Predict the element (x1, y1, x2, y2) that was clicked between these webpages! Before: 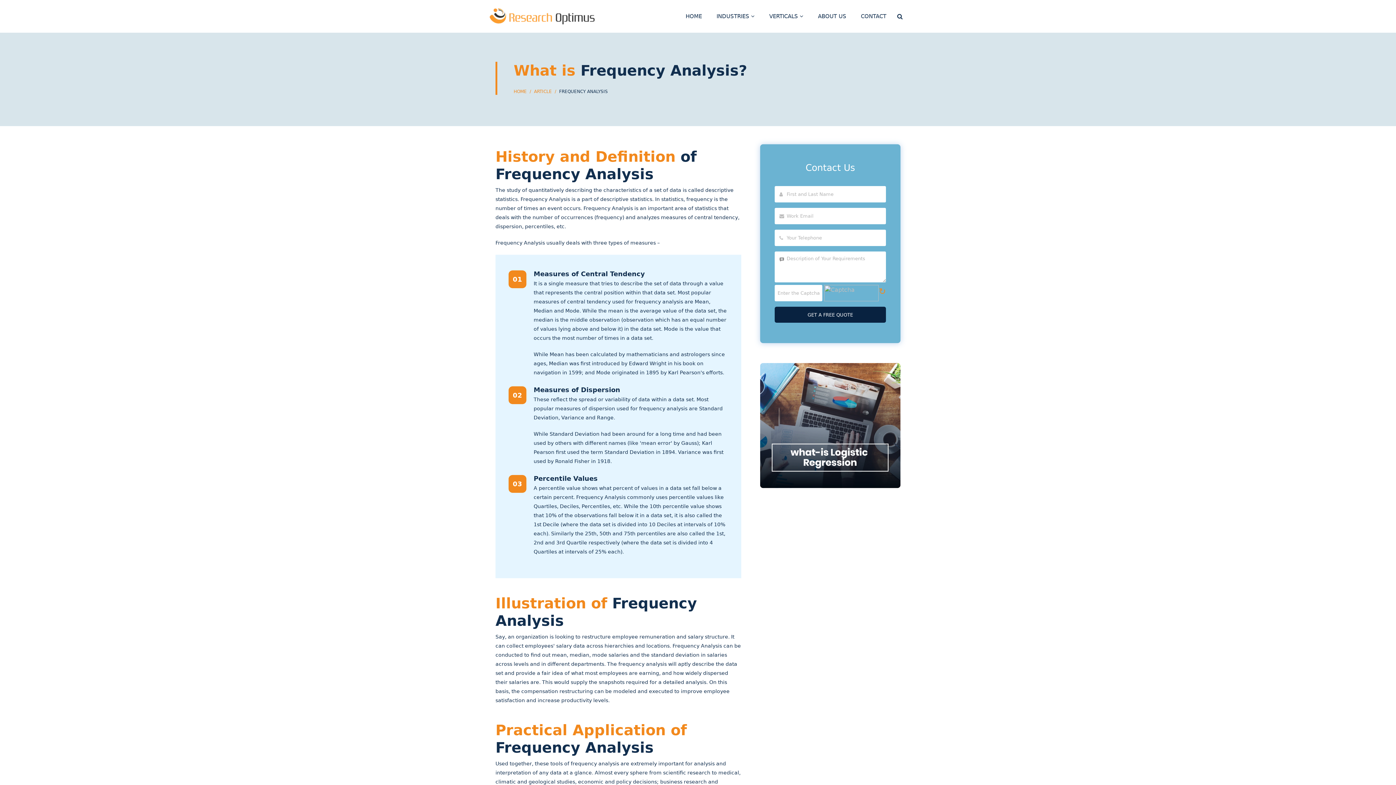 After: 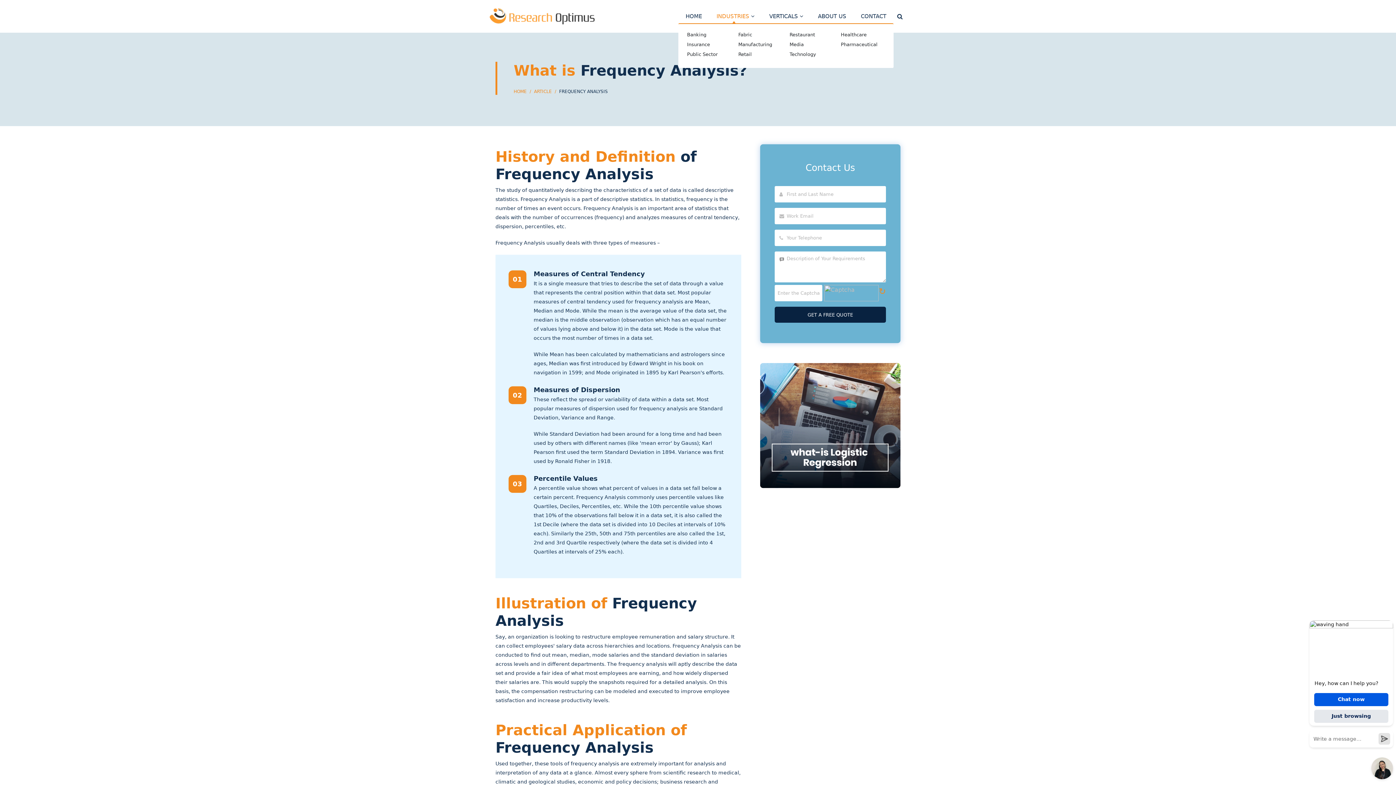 Action: label: # bbox: (709, 12, 762, 20)